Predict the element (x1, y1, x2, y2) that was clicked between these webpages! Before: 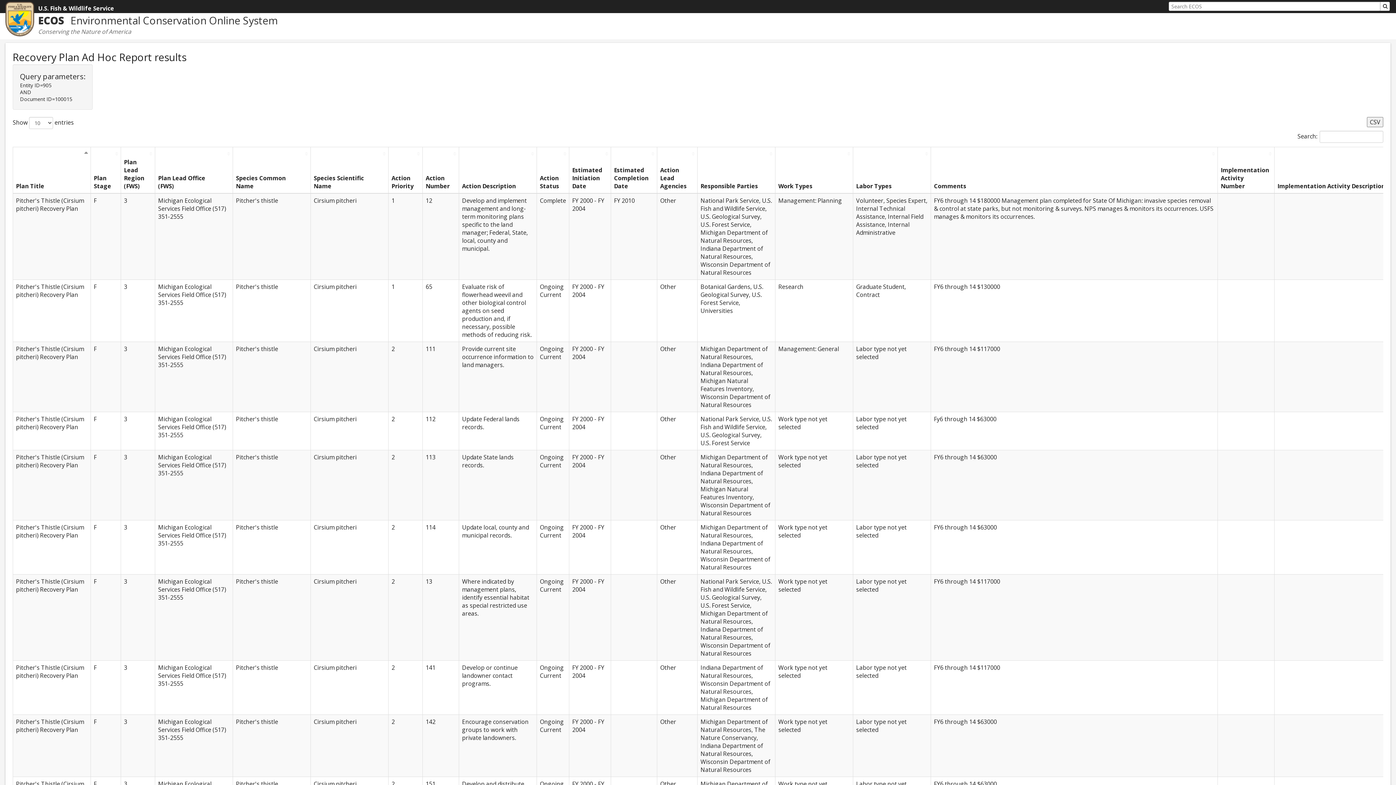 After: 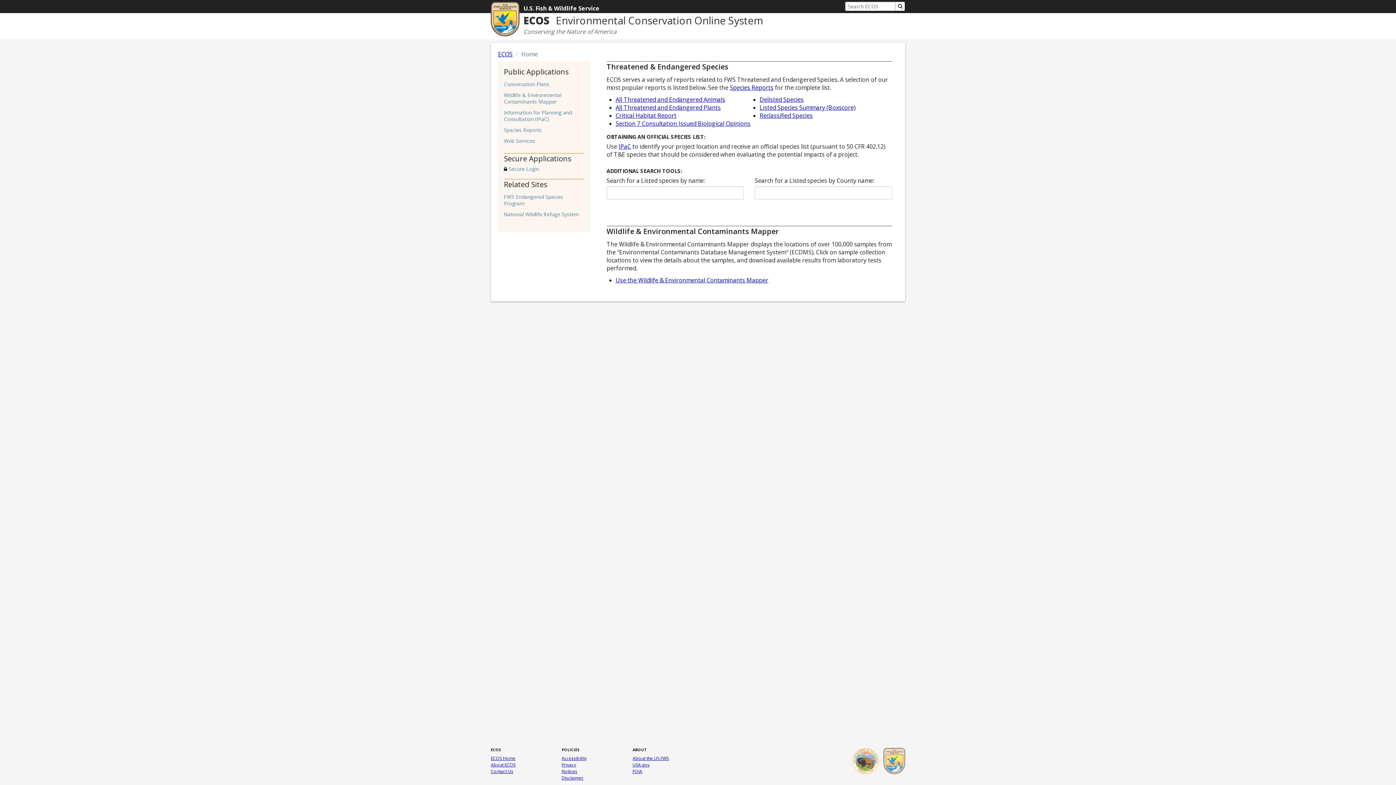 Action: bbox: (38, 13, 277, 27) label: ECOS Environmental Conservation Online System